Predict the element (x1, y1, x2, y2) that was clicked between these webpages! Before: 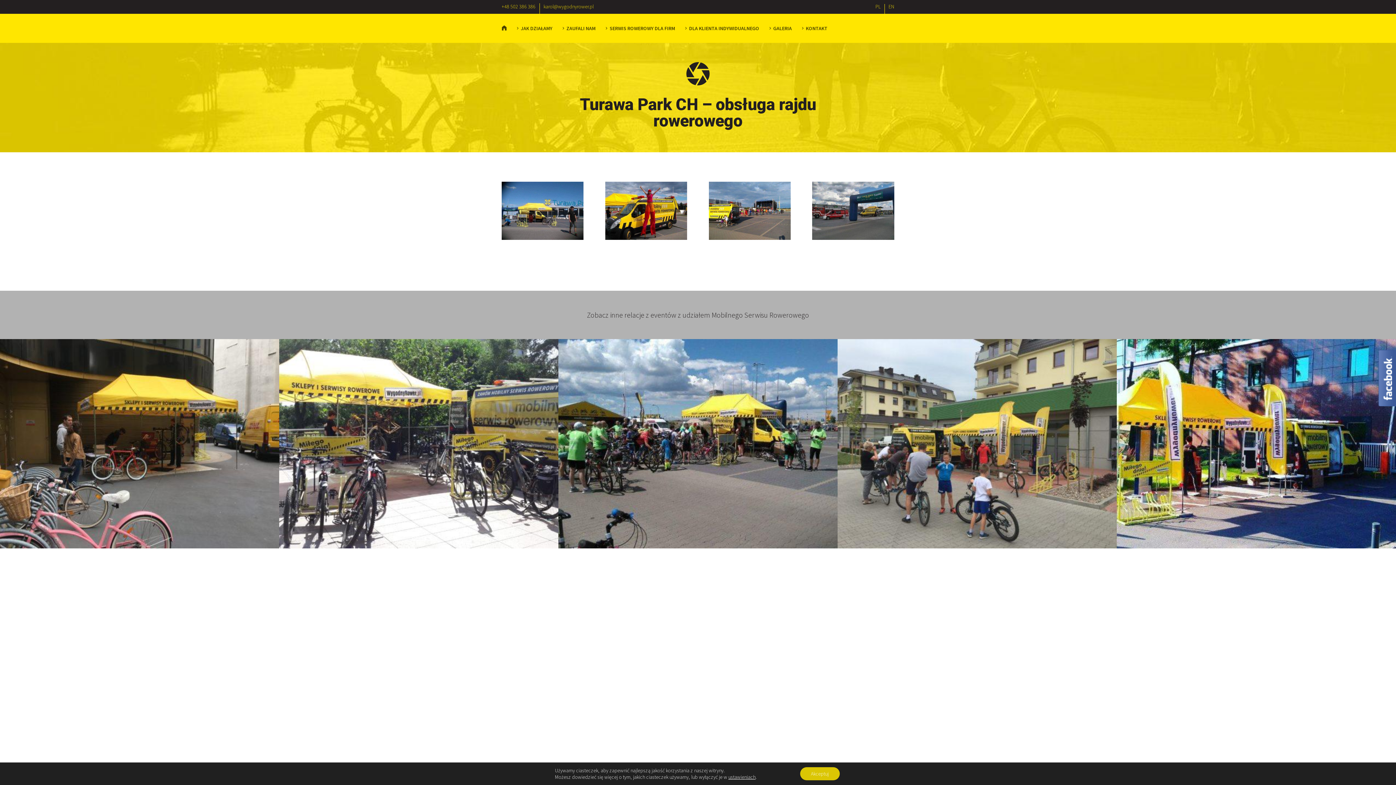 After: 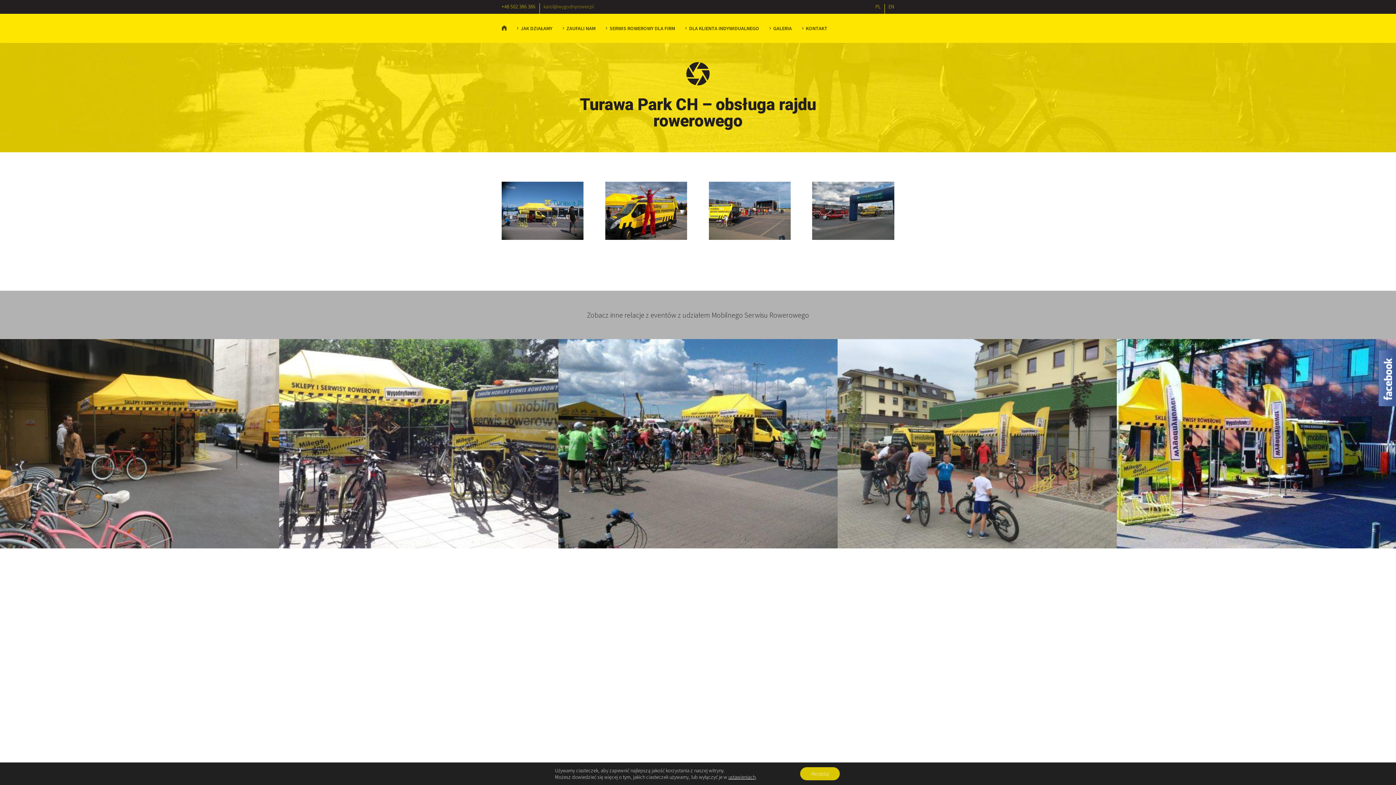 Action: bbox: (543, 3, 593, 13) label: karol@wygodnyrower.pl